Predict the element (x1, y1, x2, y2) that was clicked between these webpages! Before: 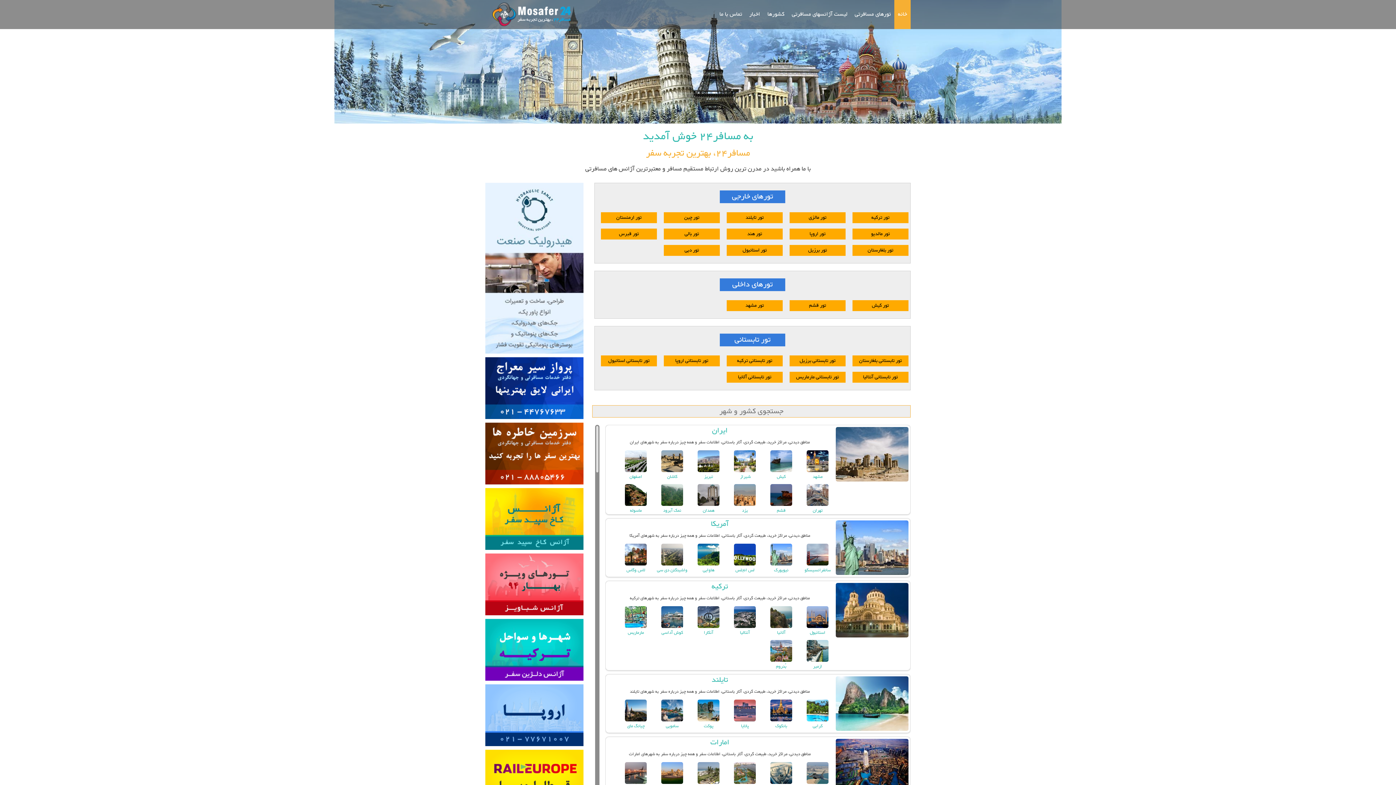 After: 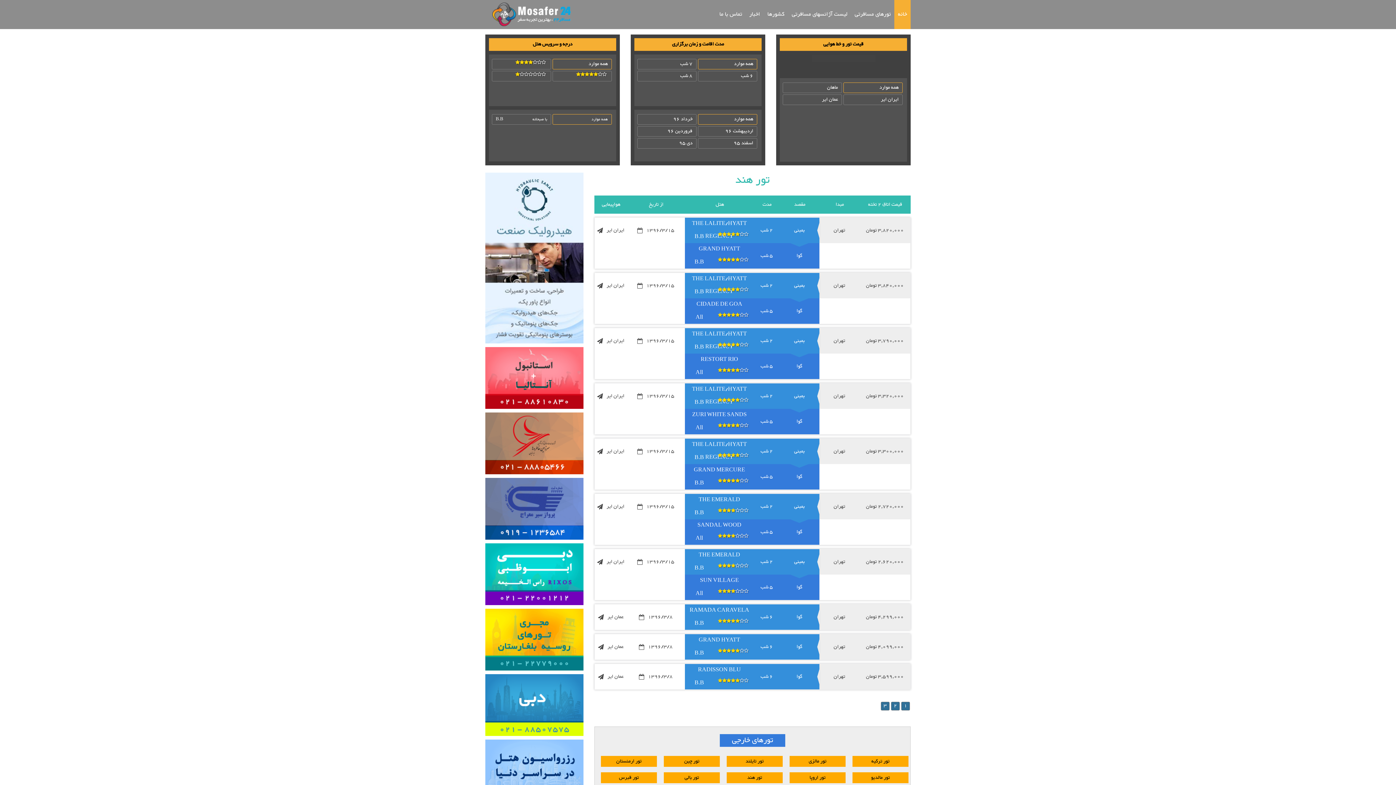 Action: bbox: (726, 228, 782, 239) label: تور هند